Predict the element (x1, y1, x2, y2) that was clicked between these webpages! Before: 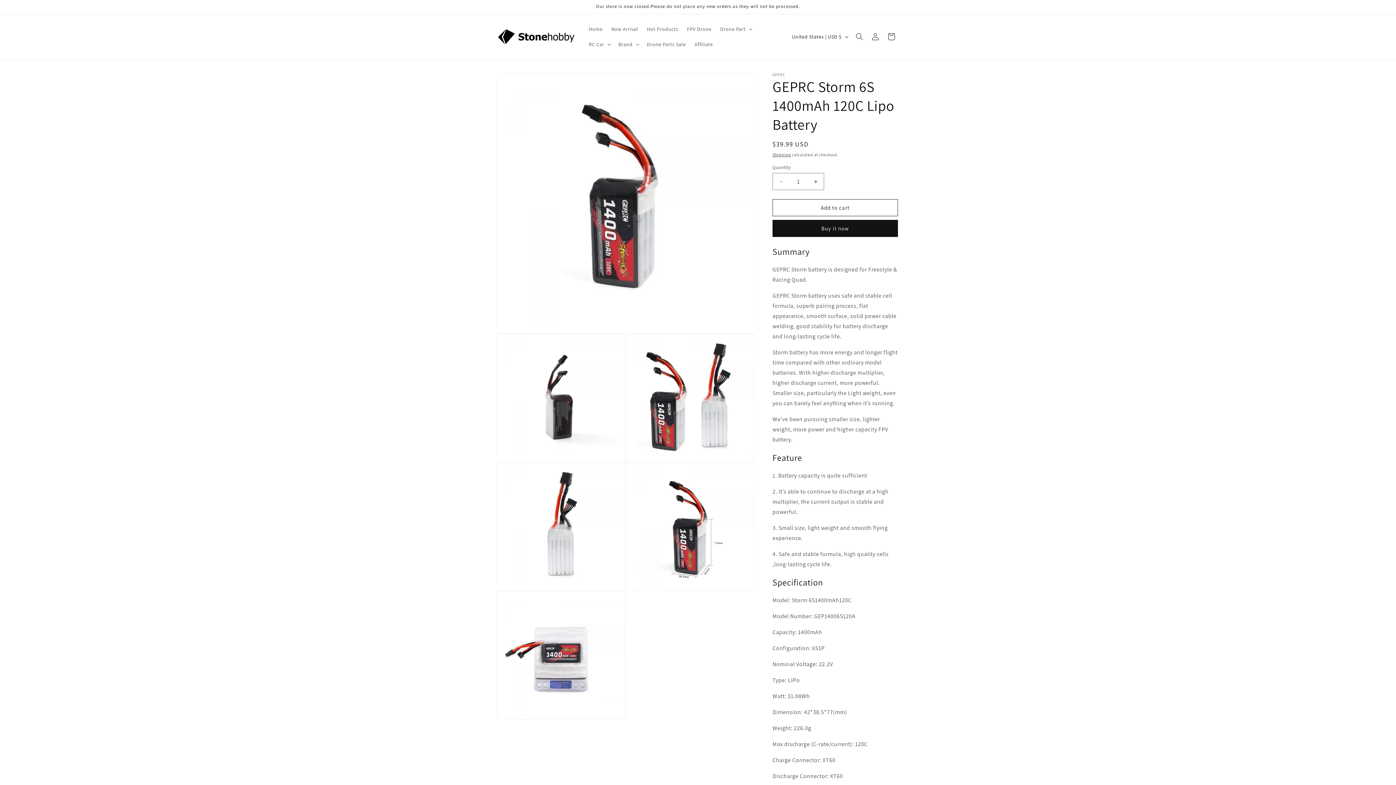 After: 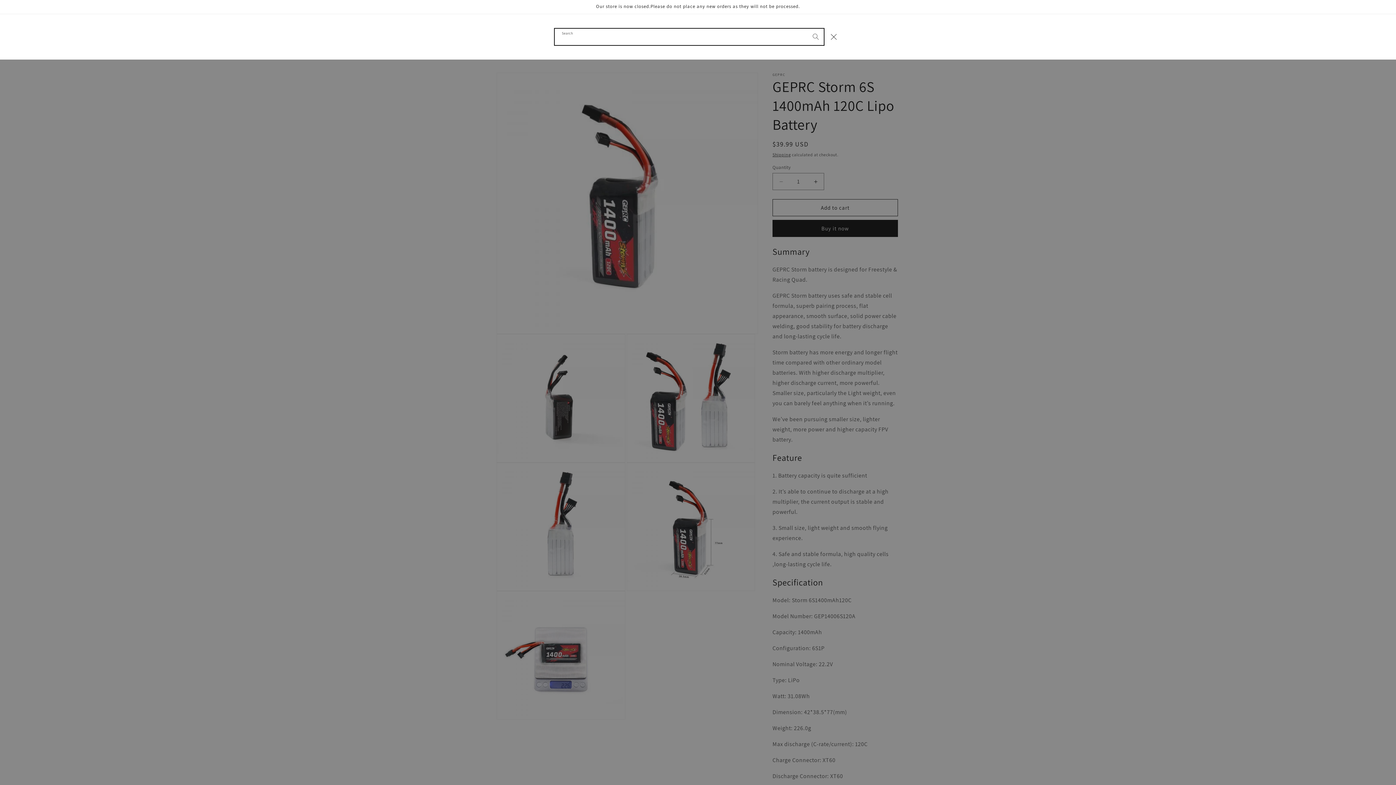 Action: label: Search bbox: (851, 28, 867, 44)